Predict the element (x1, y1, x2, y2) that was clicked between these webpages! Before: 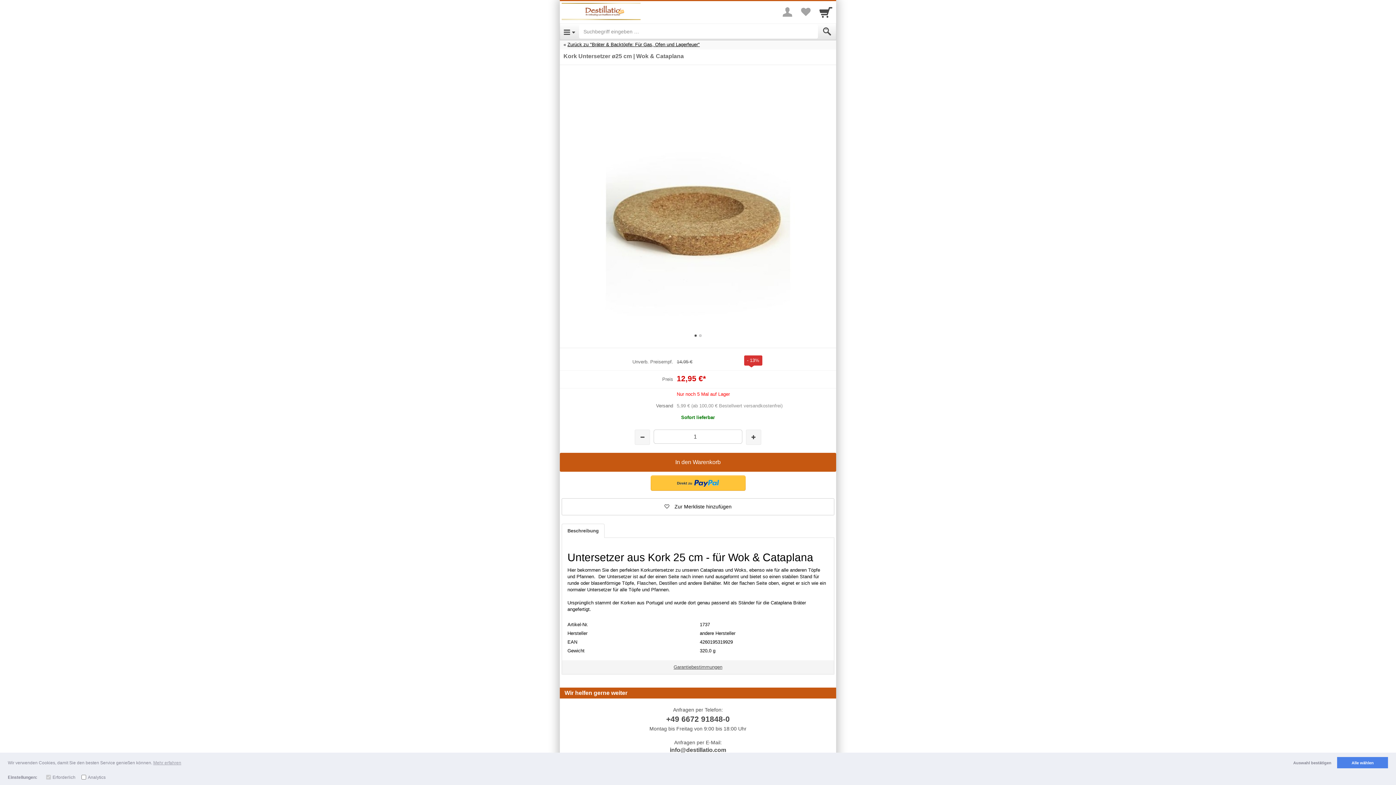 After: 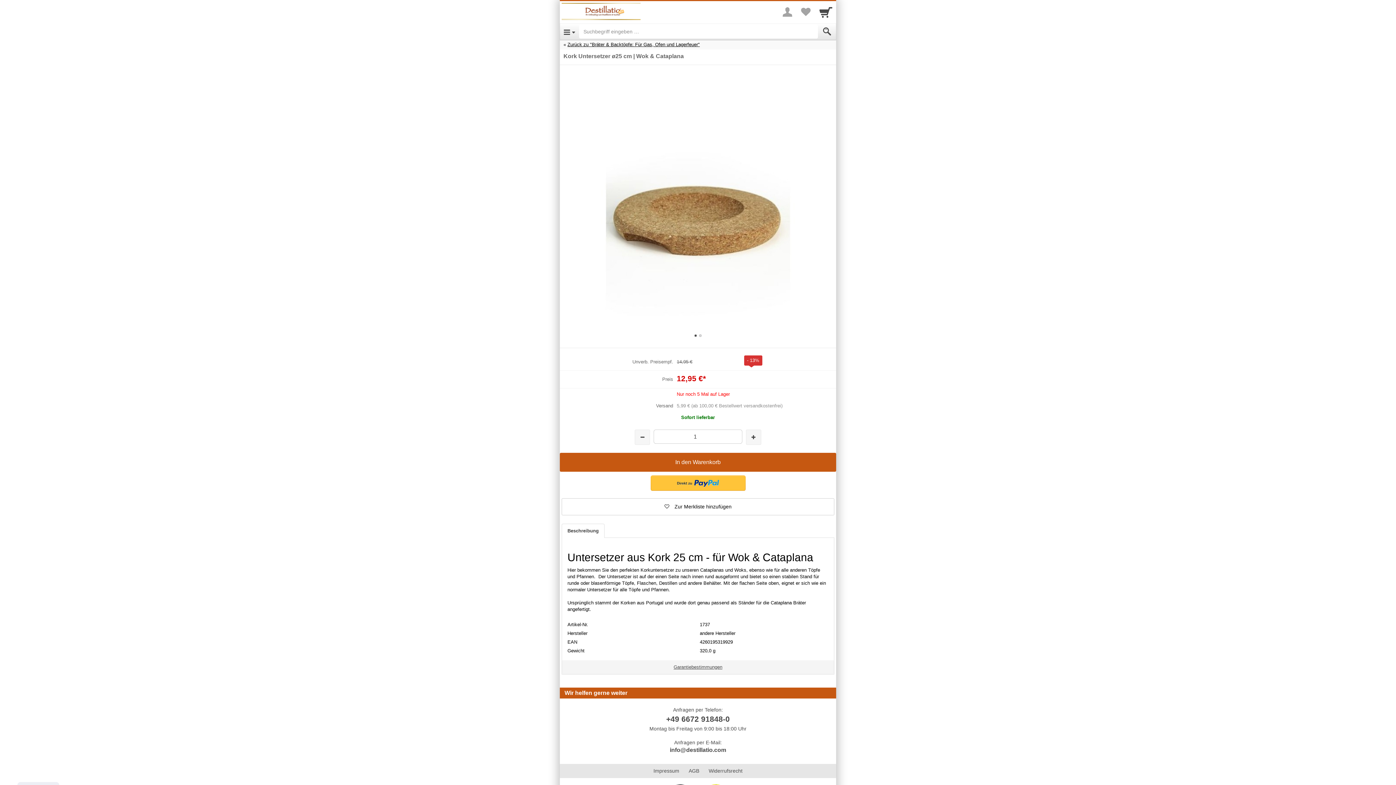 Action: label: allow cookies bbox: (1337, 757, 1388, 768)